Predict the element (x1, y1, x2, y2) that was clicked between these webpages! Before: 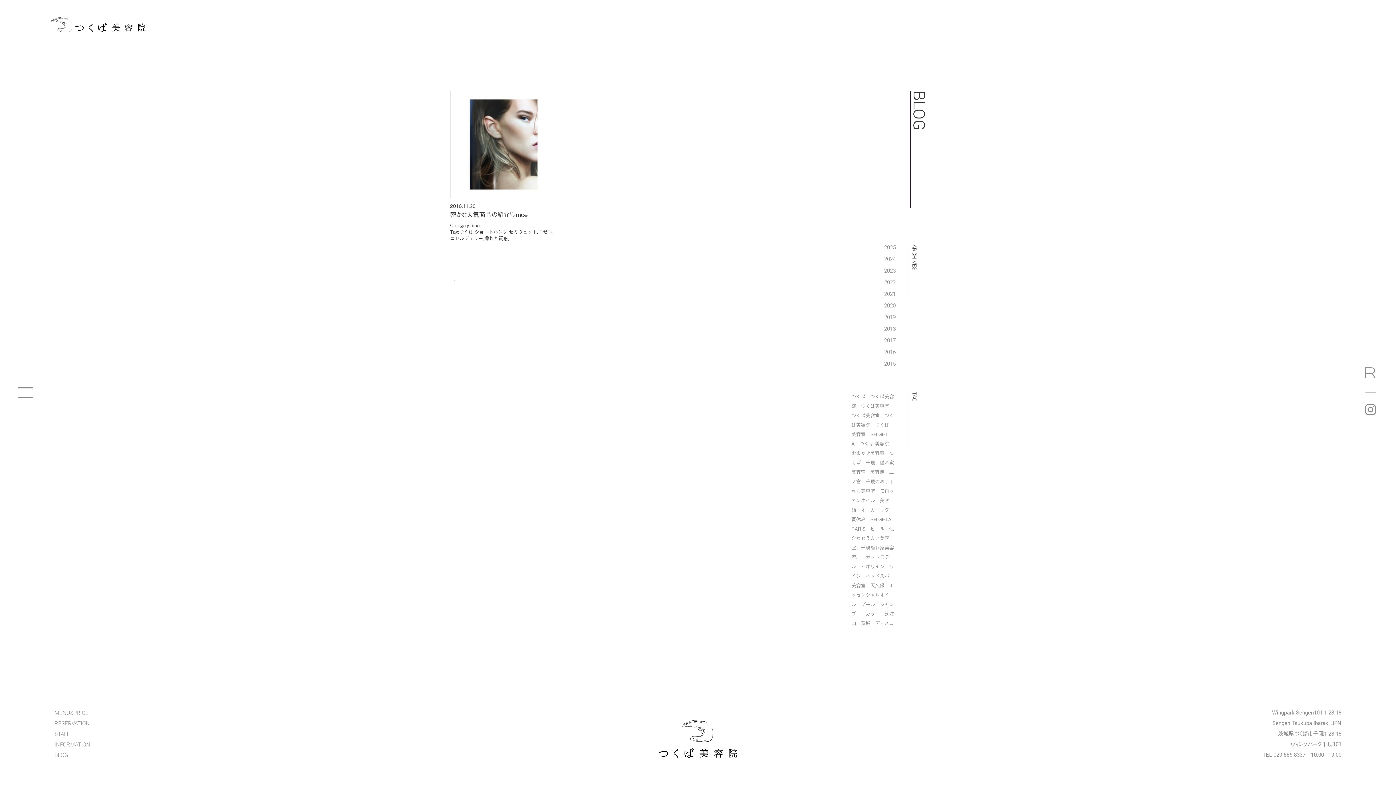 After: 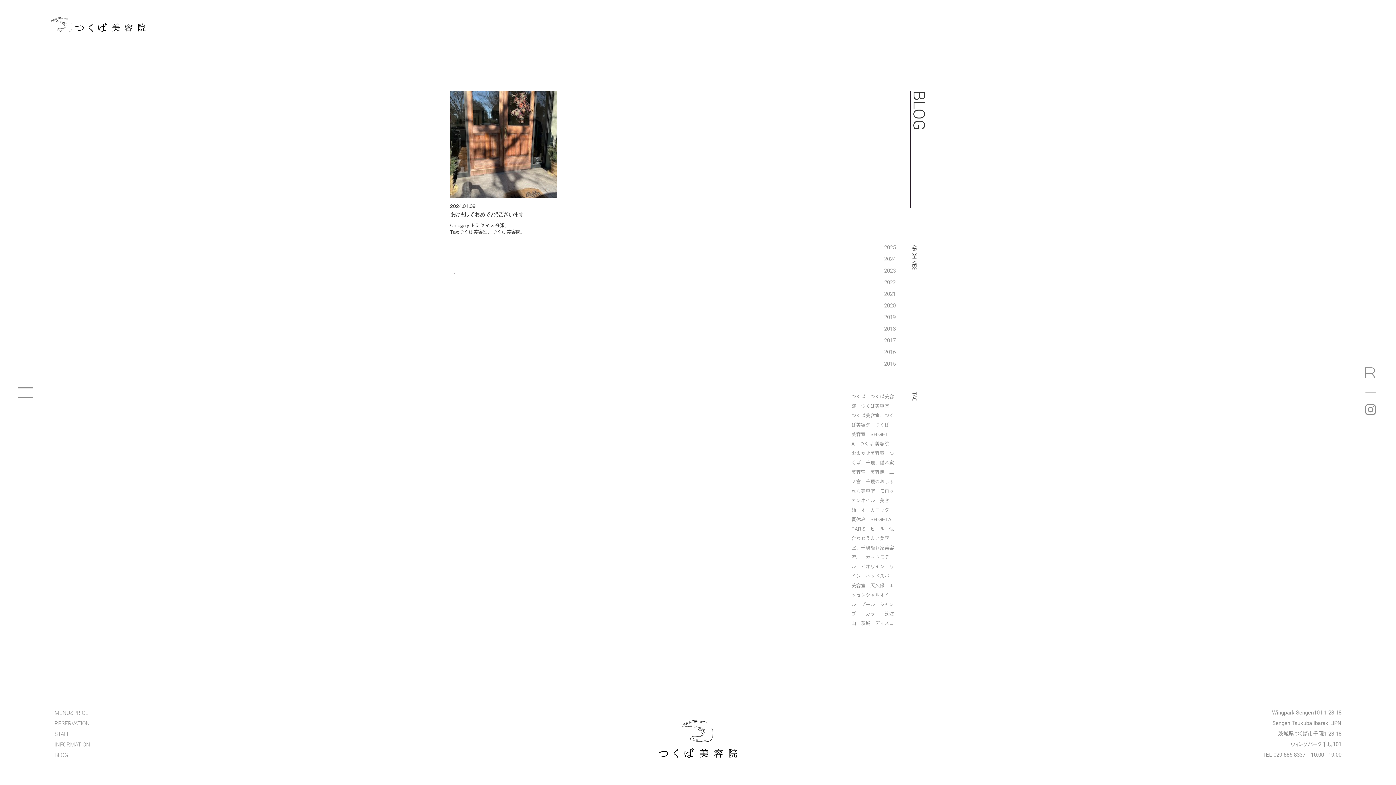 Action: label: 2024 bbox: (884, 255, 896, 262)